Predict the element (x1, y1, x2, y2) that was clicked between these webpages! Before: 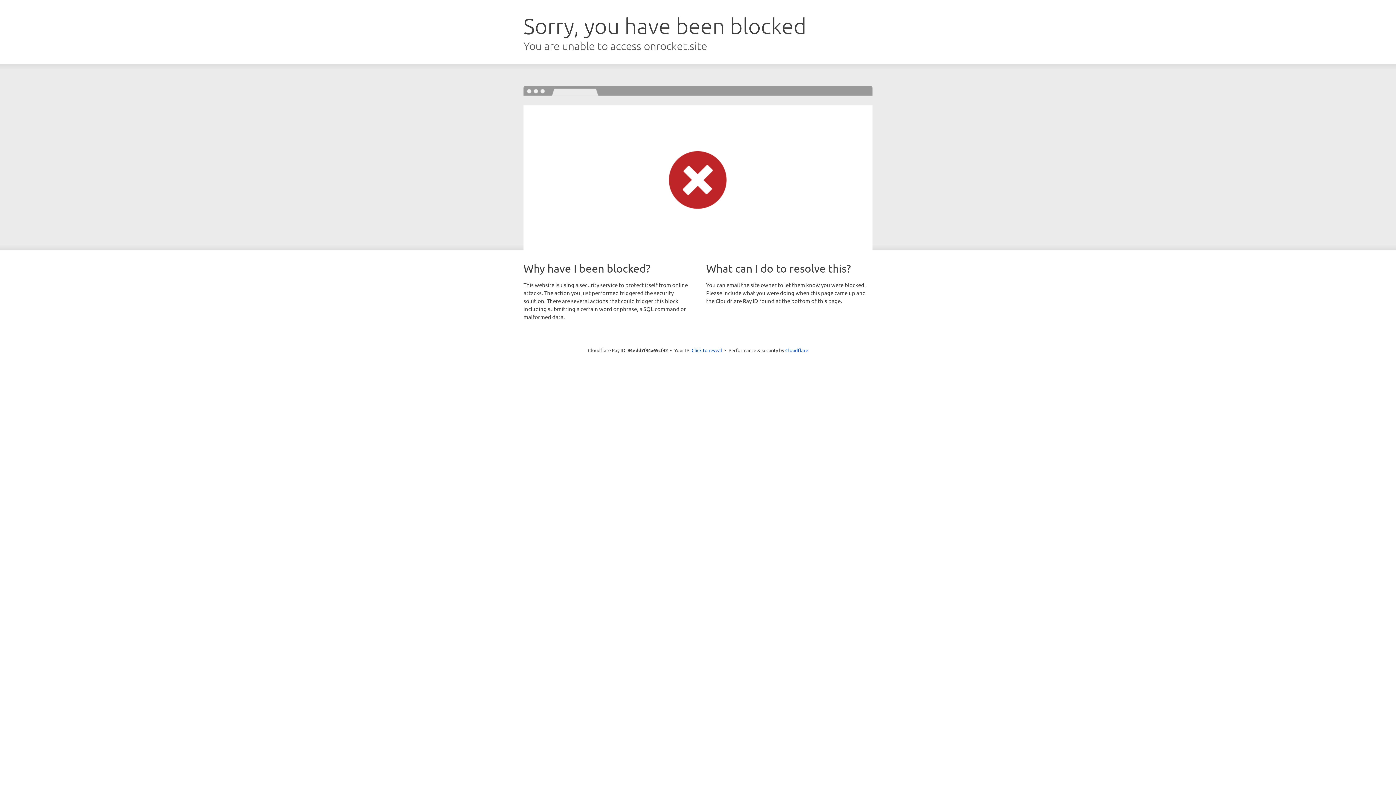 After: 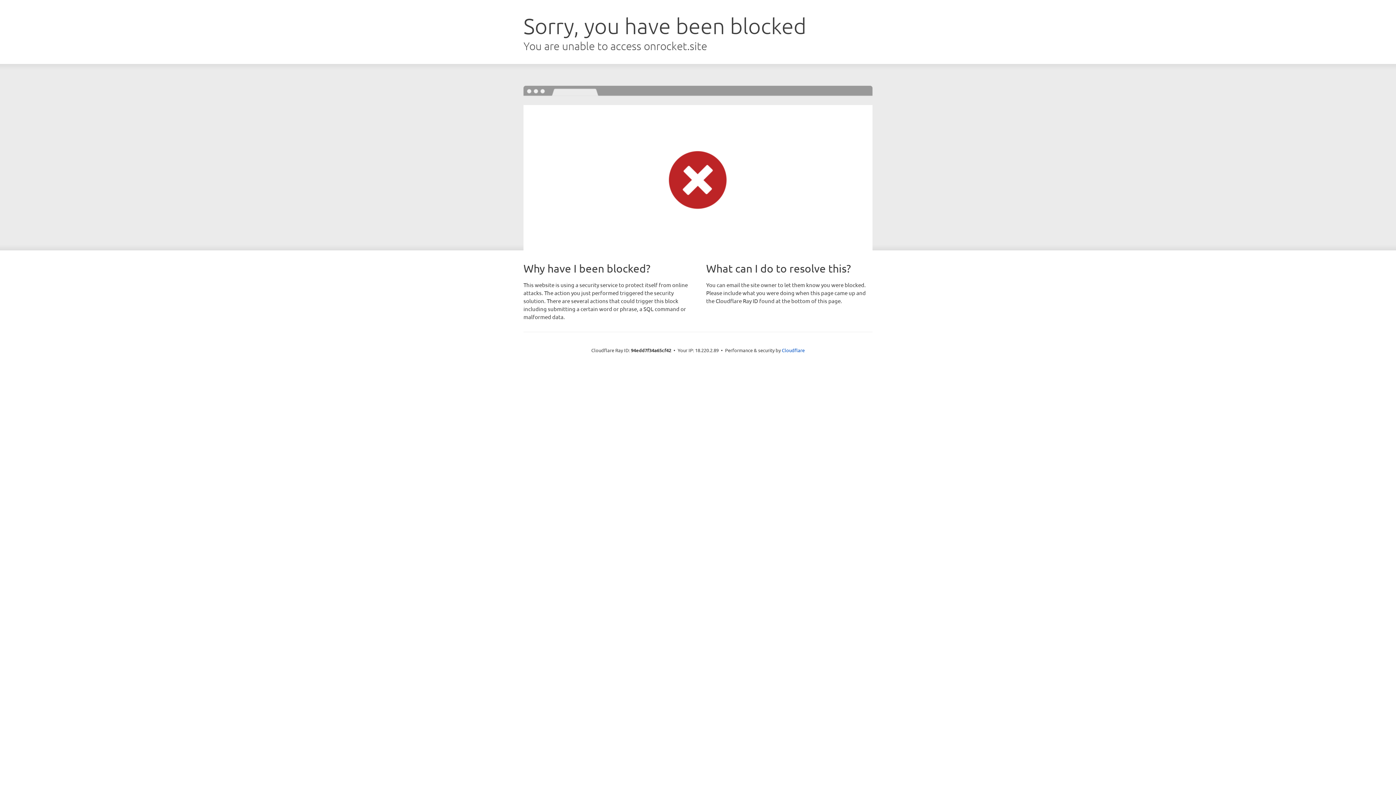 Action: bbox: (691, 346, 722, 353) label: Click to reveal